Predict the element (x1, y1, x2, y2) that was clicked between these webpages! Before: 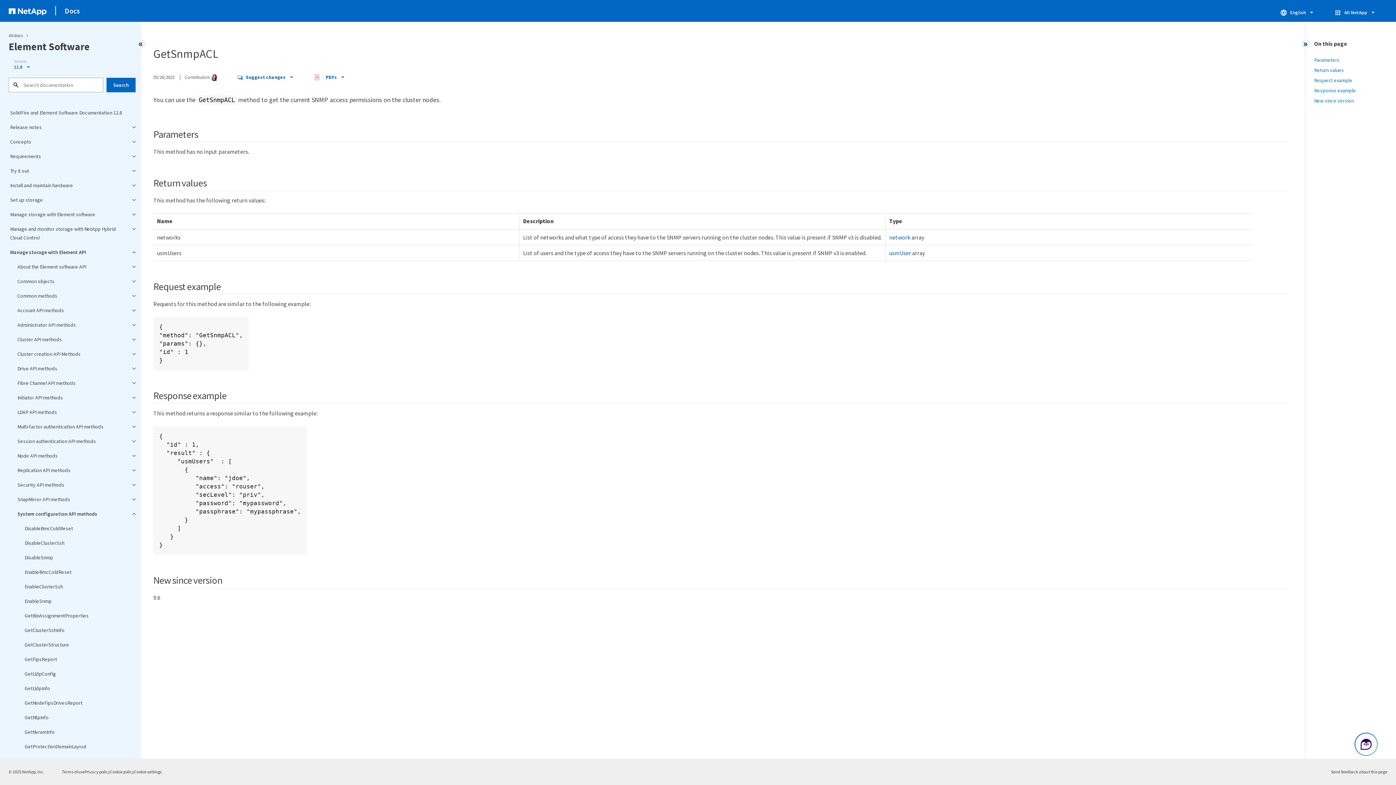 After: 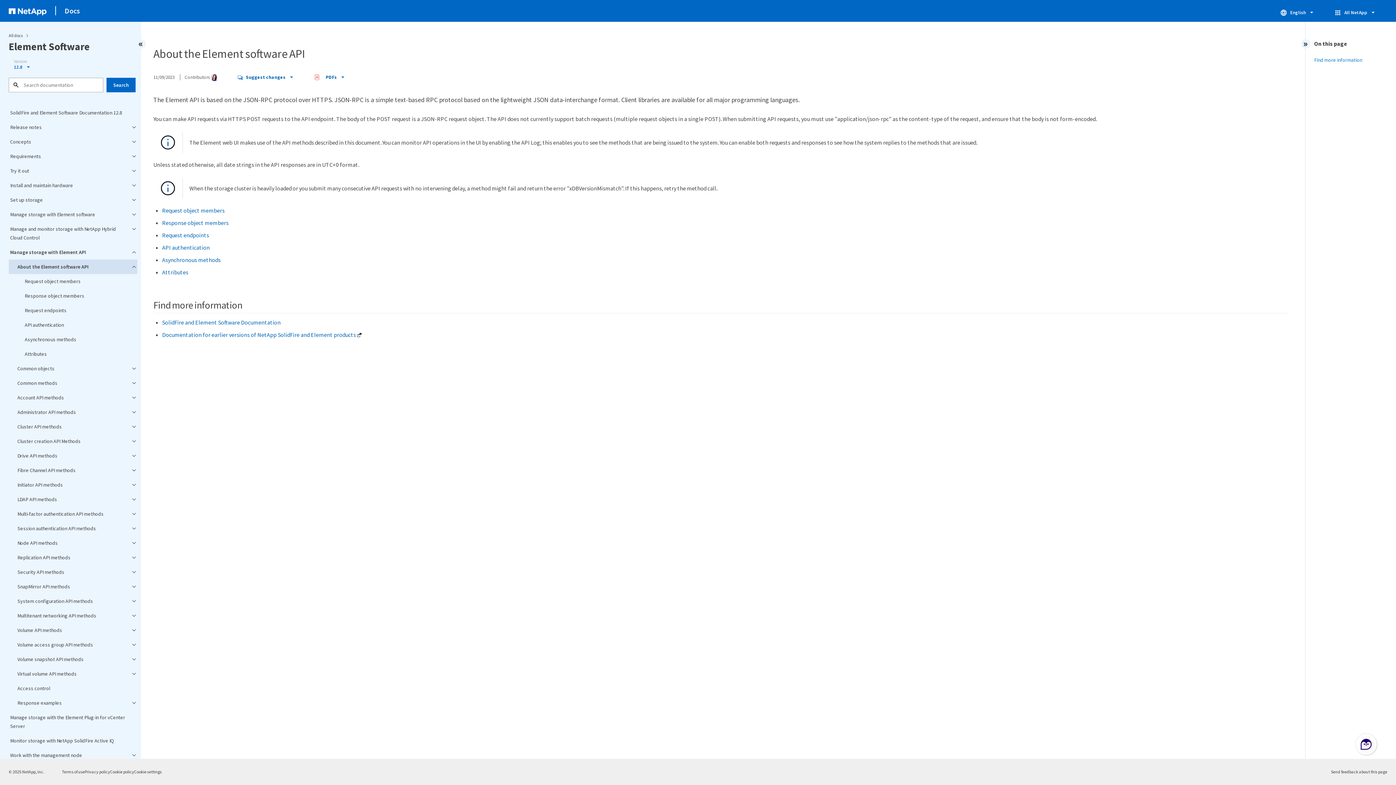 Action: label: About the Element software API bbox: (8, 259, 137, 274)